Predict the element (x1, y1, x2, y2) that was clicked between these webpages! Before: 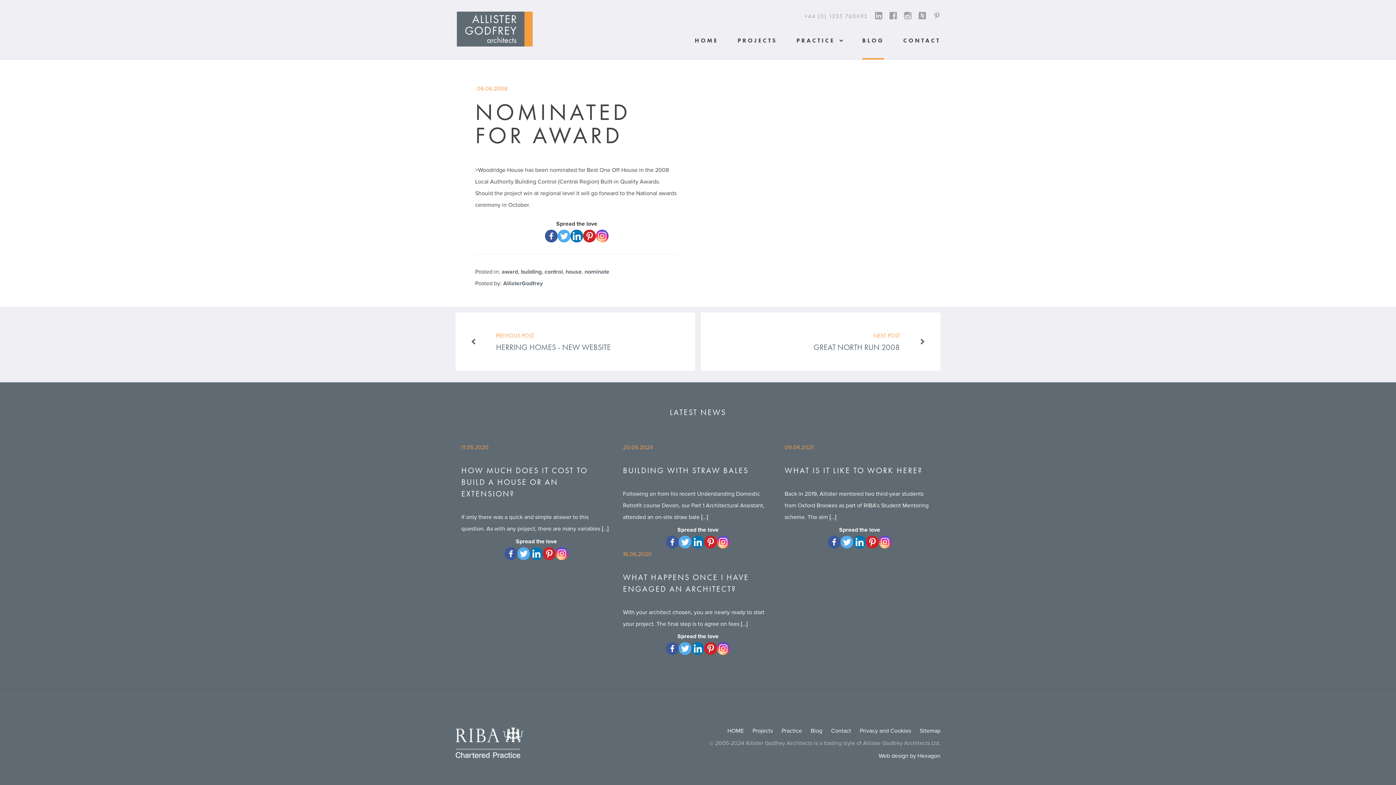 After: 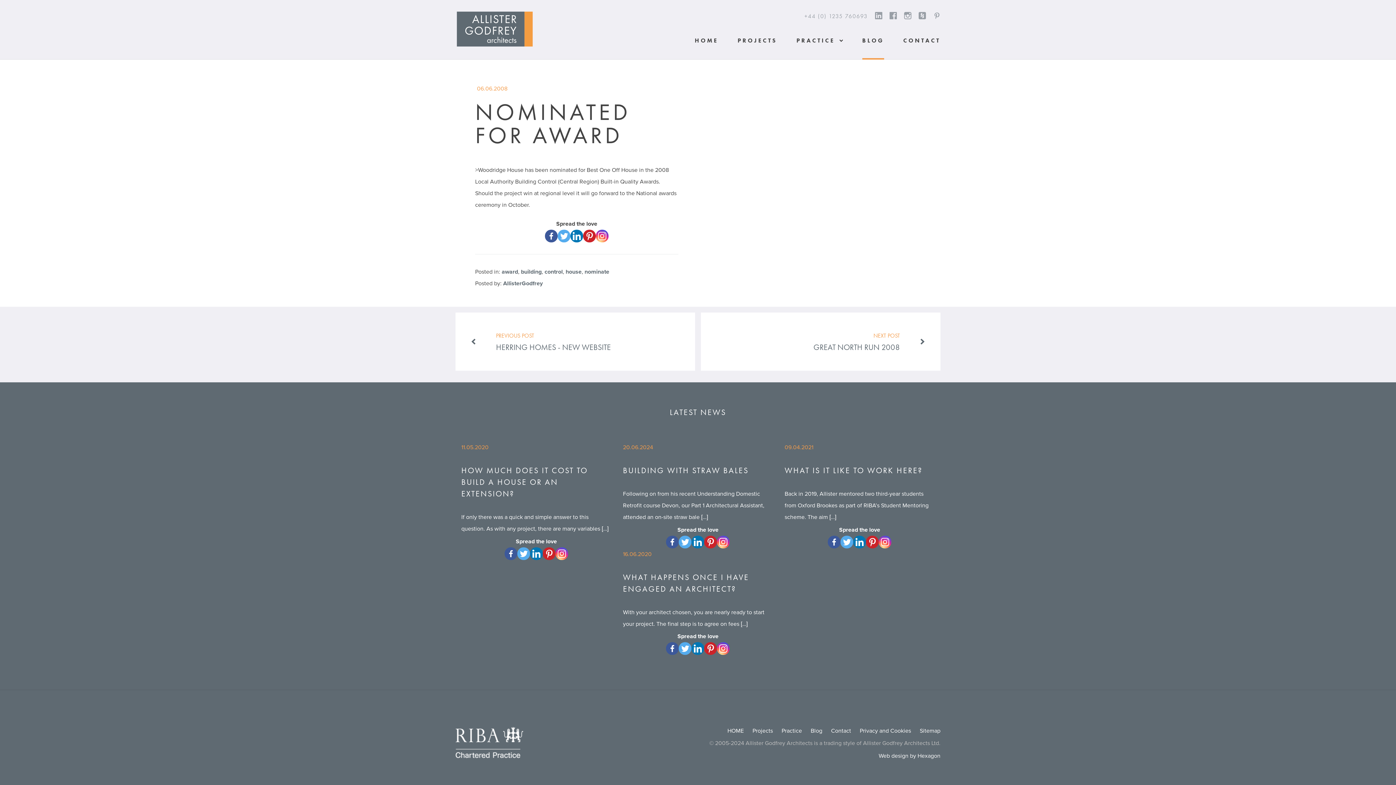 Action: label: Linkedin bbox: (530, 547, 542, 560)